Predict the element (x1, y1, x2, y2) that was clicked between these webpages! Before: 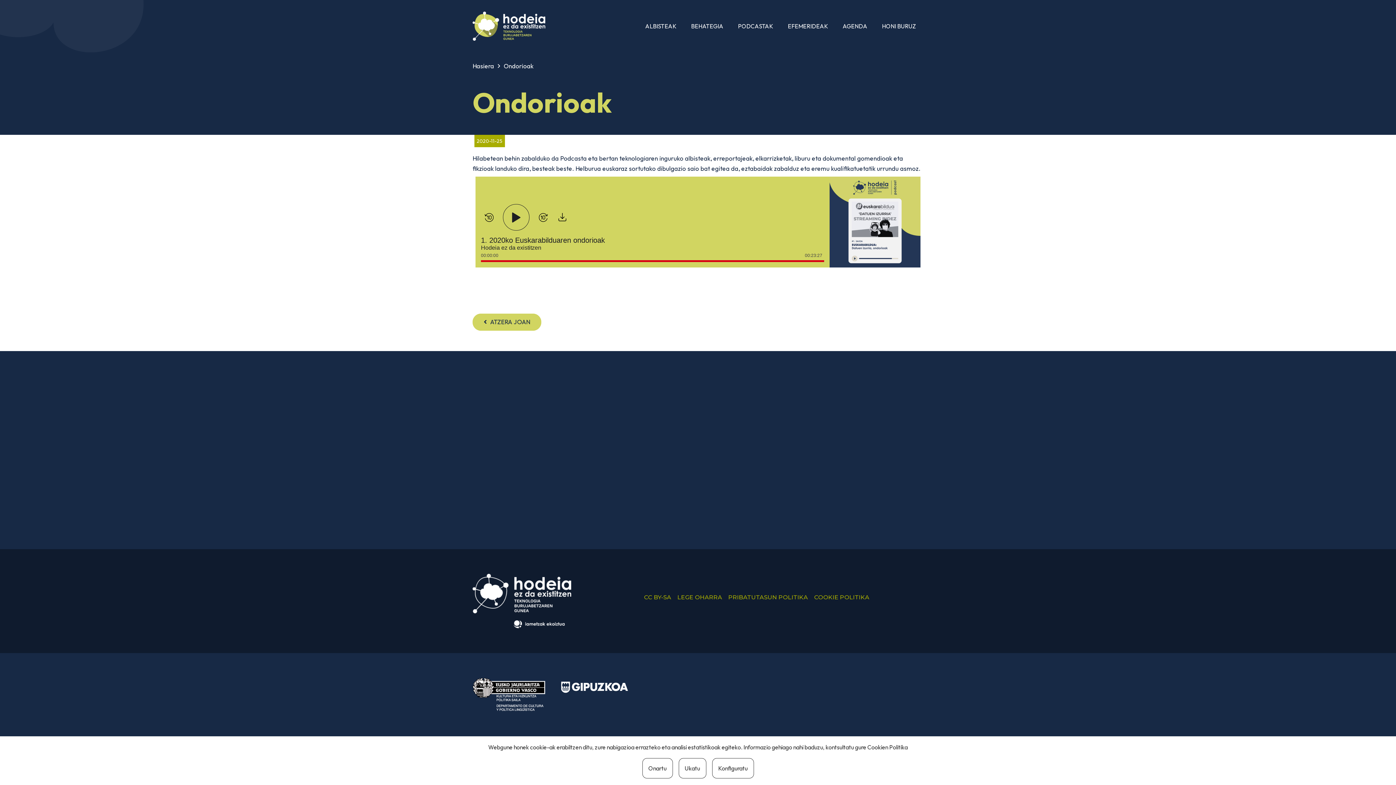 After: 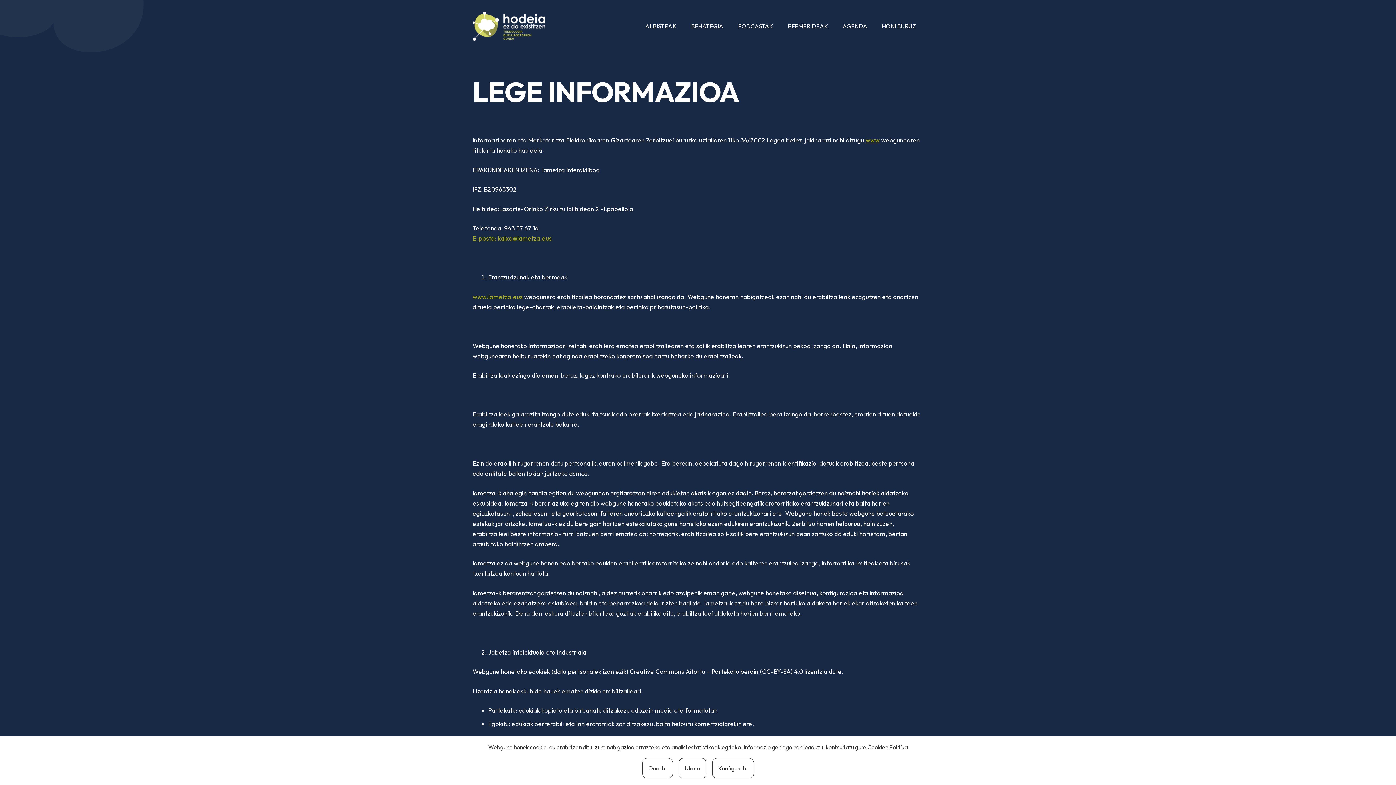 Action: label: LEGE OHARRA bbox: (677, 594, 722, 601)